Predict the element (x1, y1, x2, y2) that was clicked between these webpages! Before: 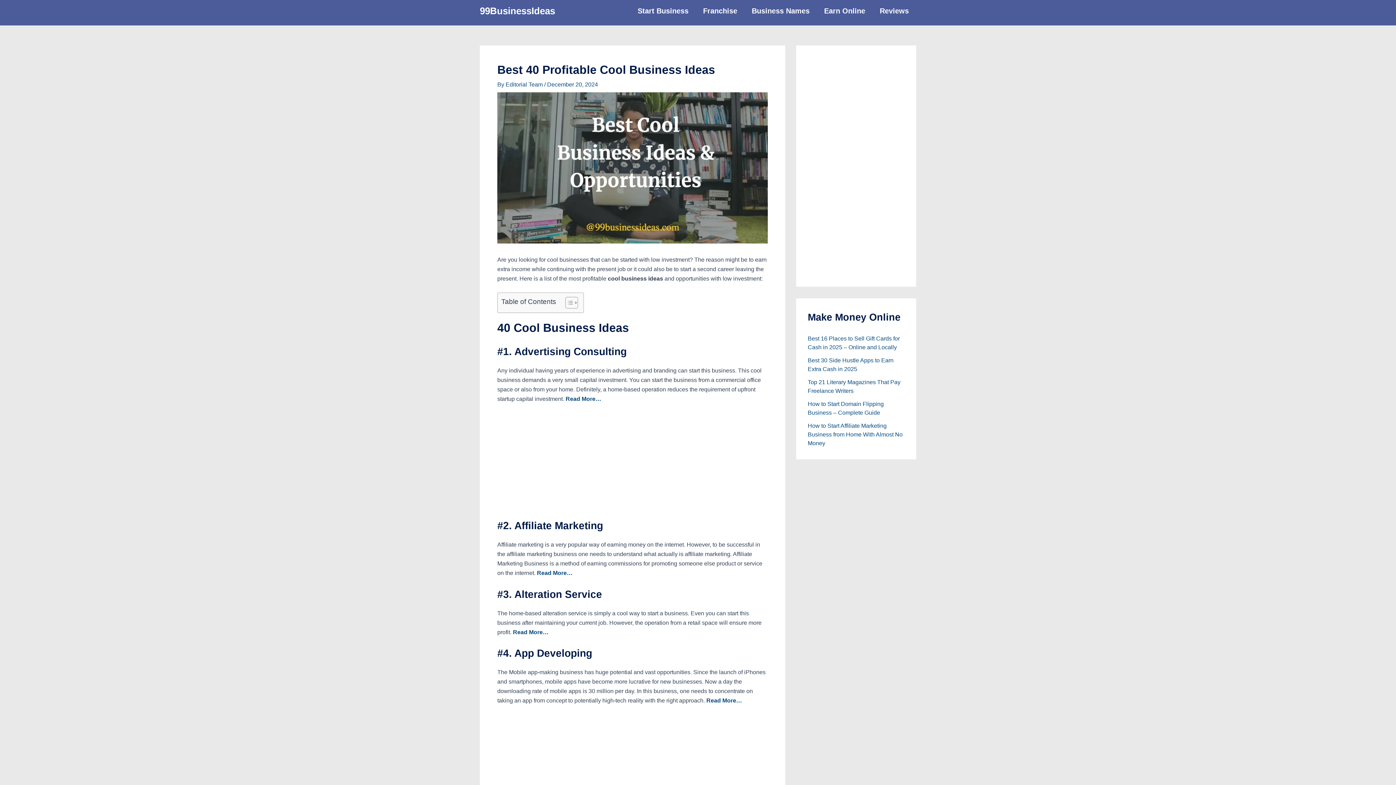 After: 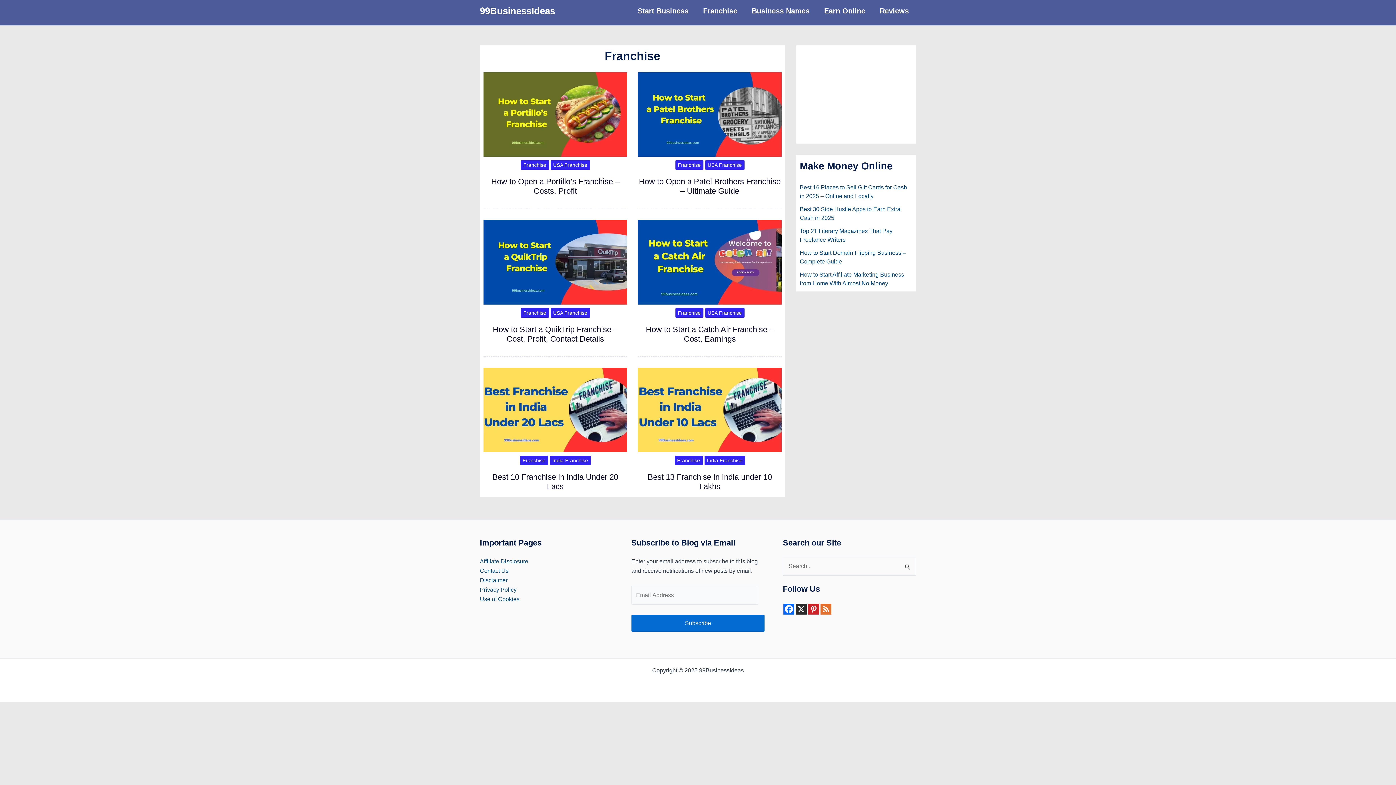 Action: label: Franchise bbox: (696, -3, 744, 25)